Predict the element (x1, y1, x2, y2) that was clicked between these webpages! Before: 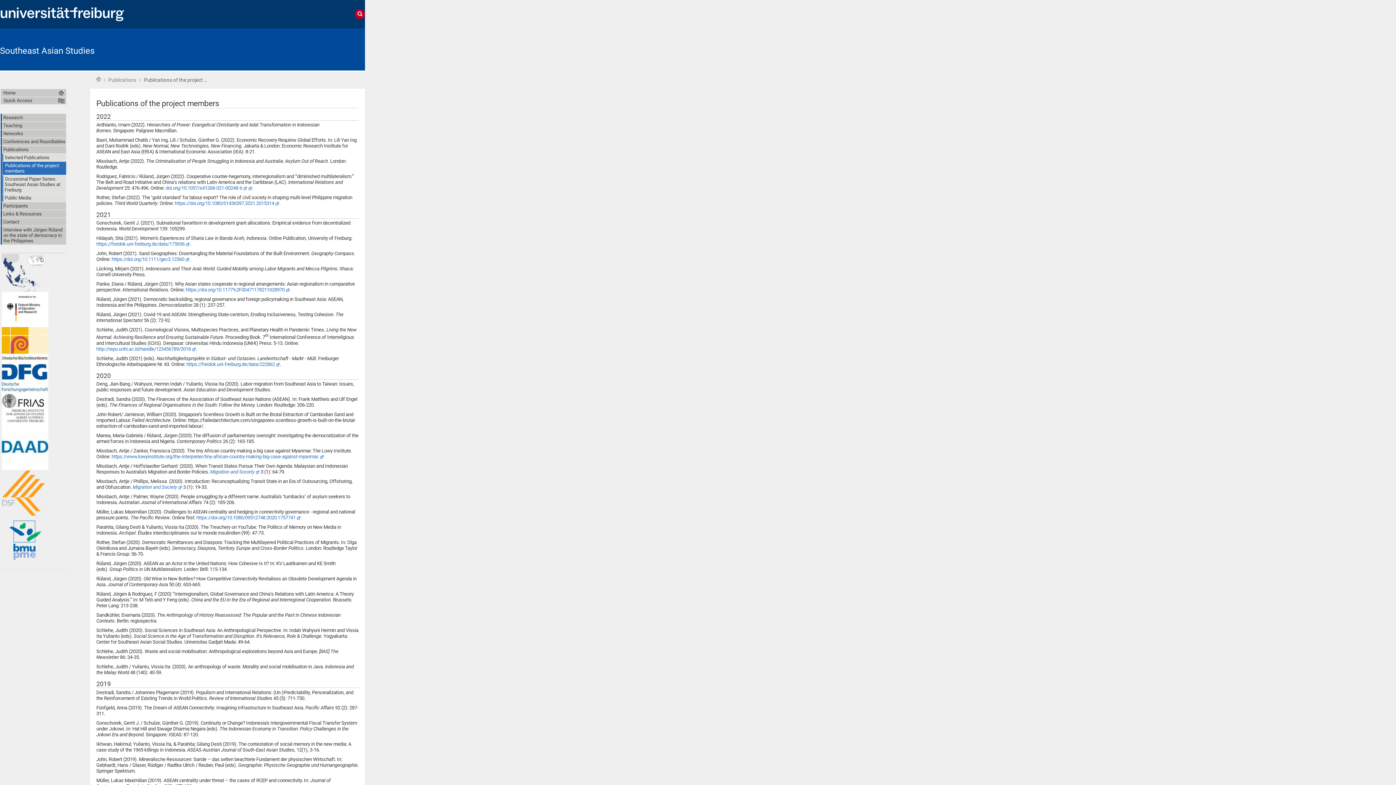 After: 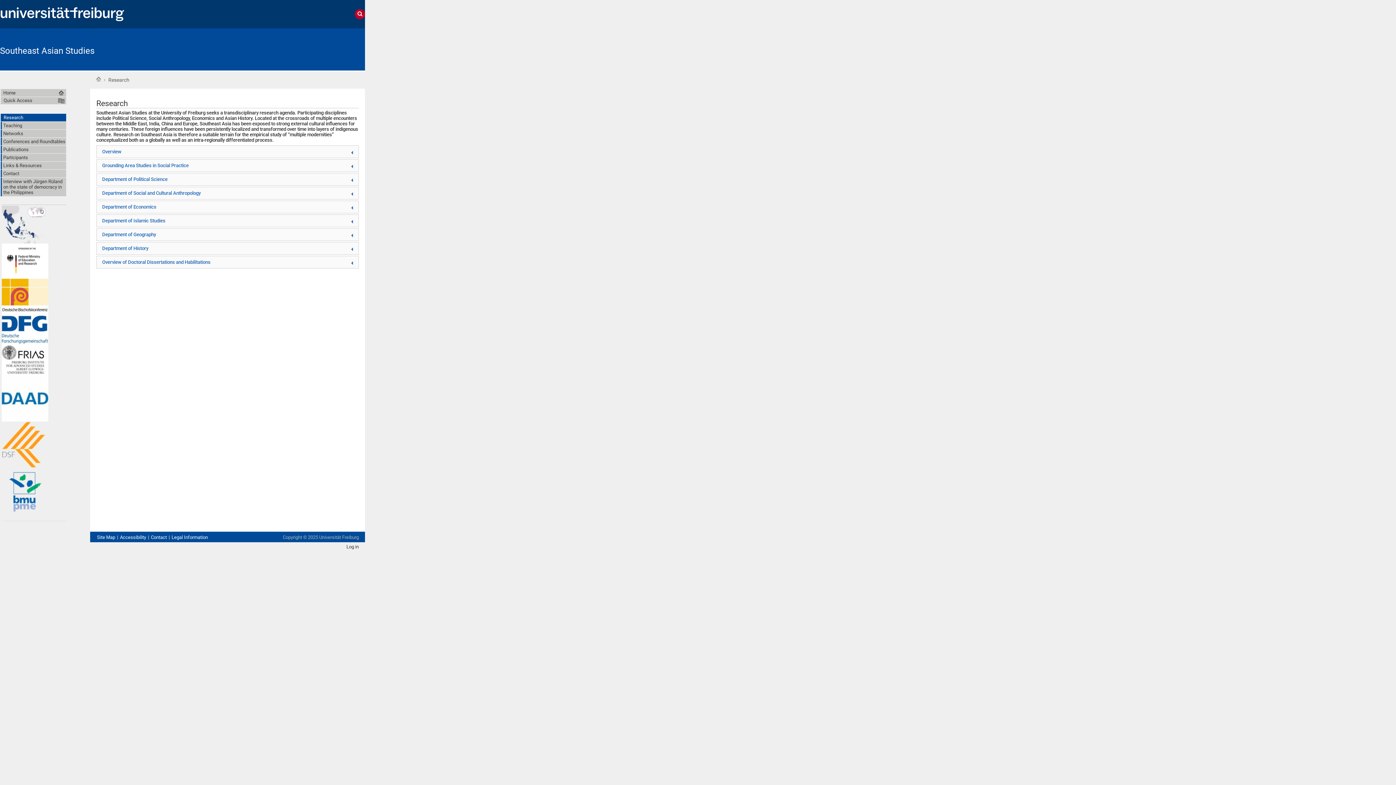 Action: bbox: (1, 113, 66, 121) label: Research